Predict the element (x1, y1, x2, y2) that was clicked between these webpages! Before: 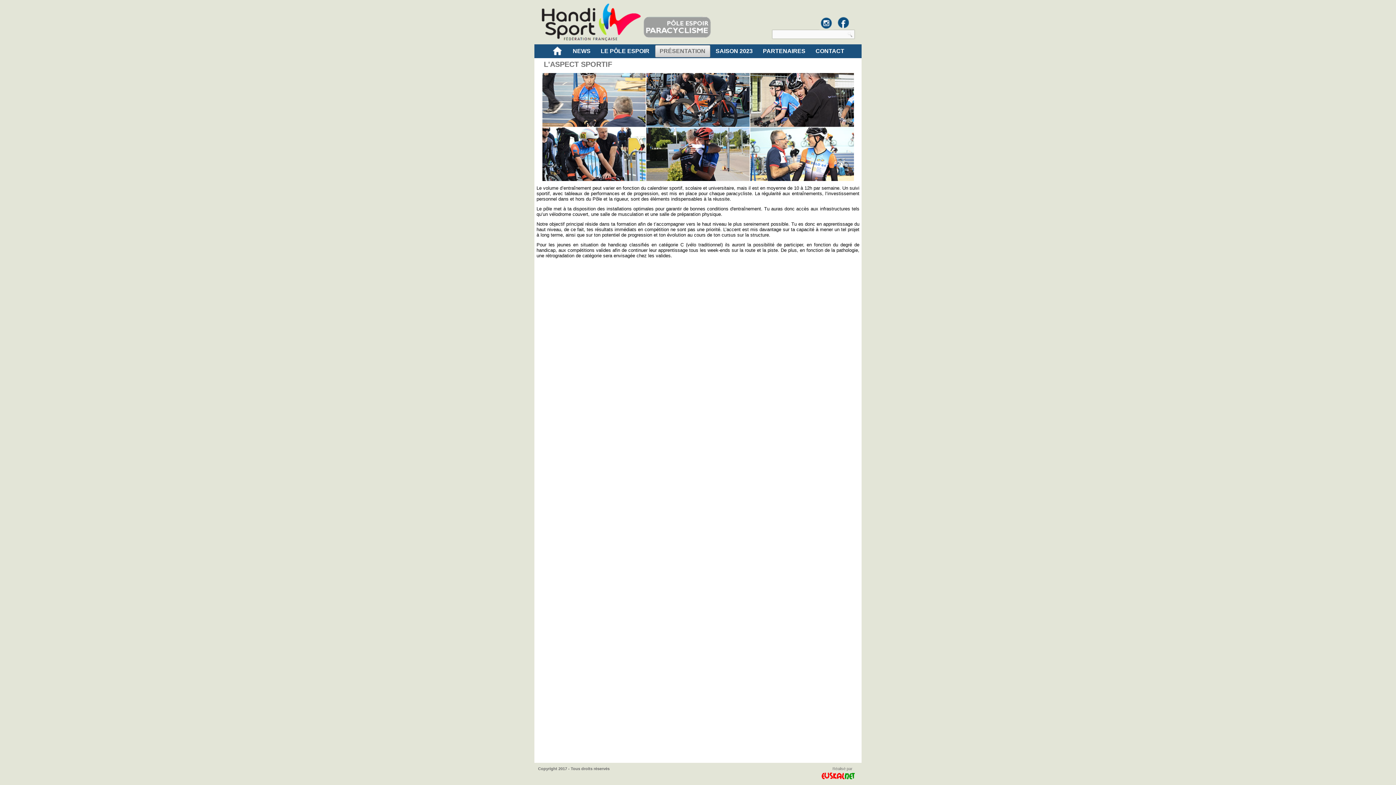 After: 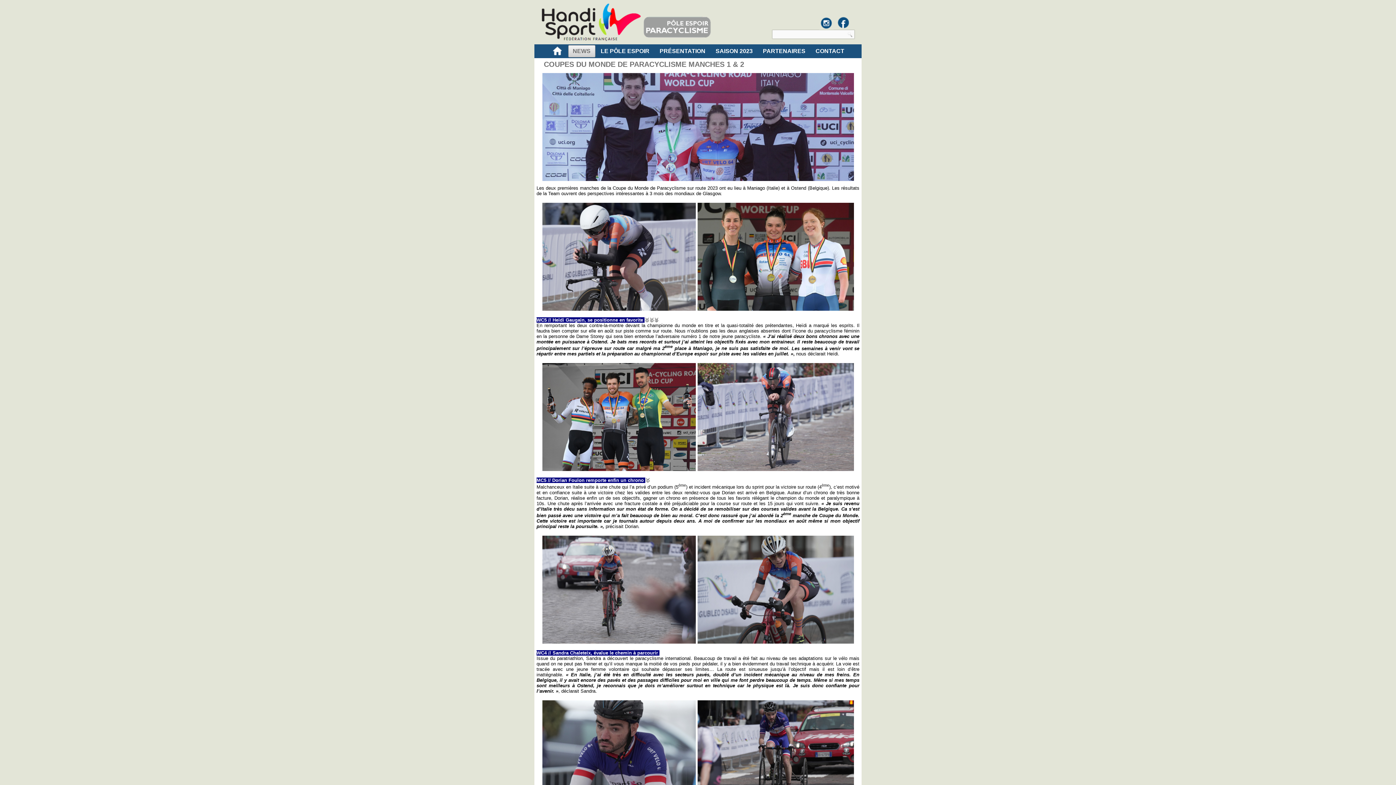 Action: bbox: (568, 45, 595, 57) label: NEWS